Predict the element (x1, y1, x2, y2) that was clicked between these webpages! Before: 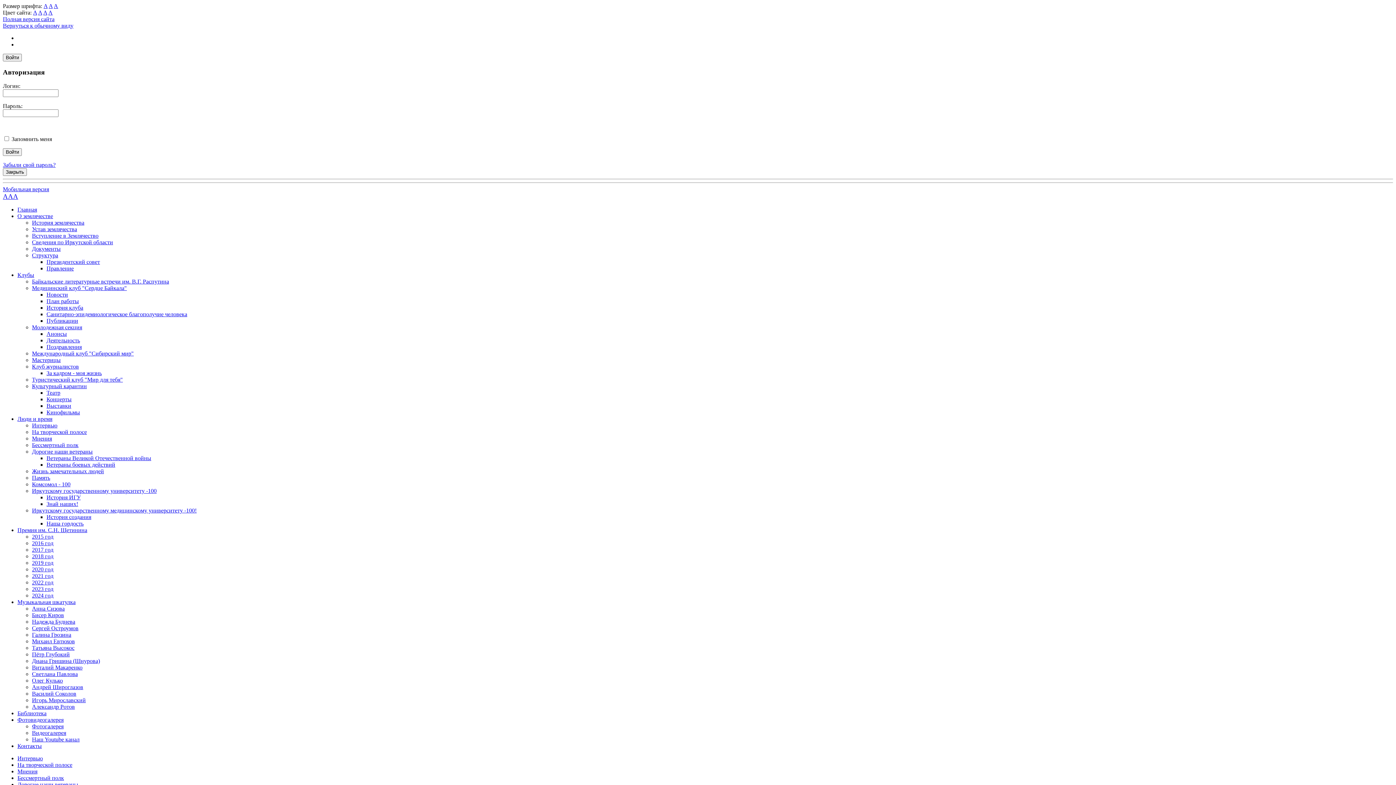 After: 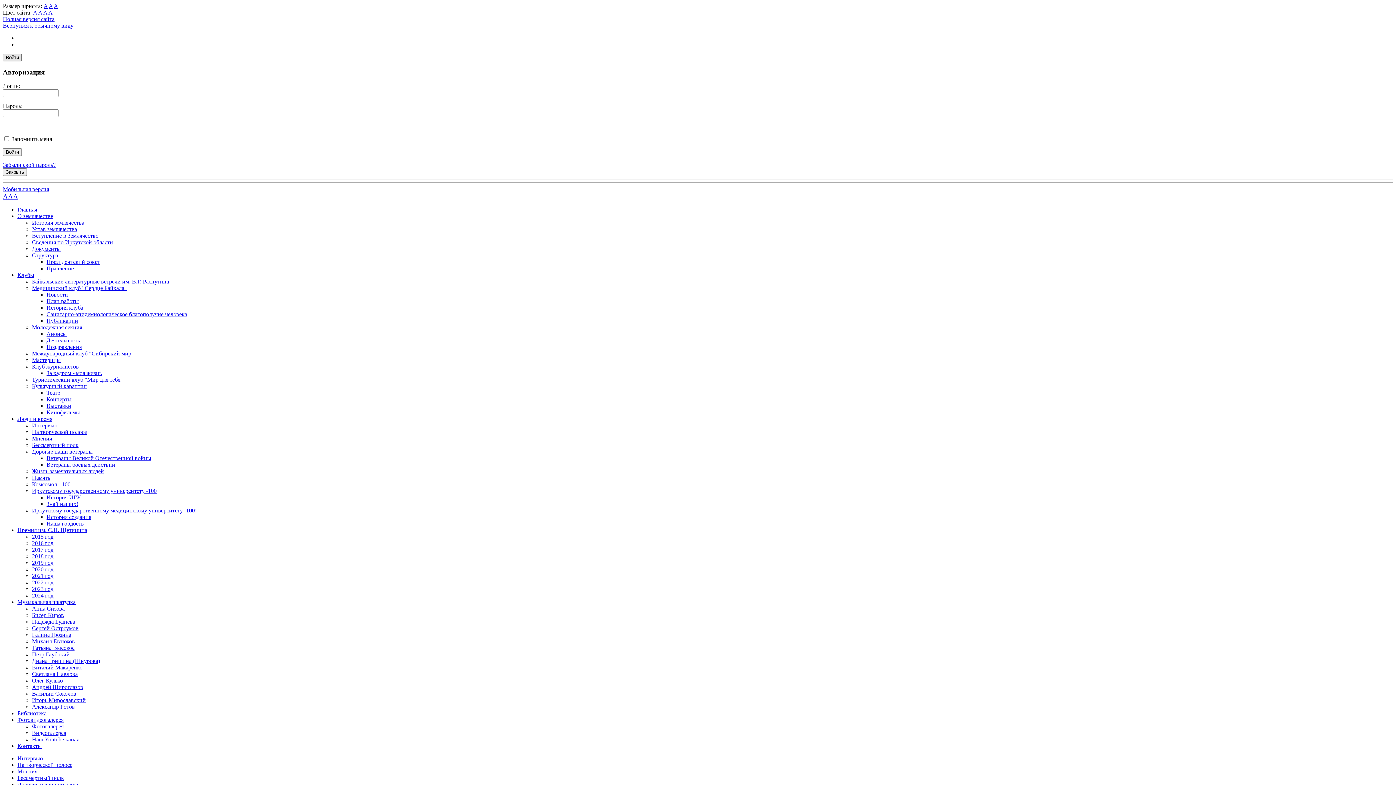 Action: label: Войти bbox: (2, 53, 21, 61)